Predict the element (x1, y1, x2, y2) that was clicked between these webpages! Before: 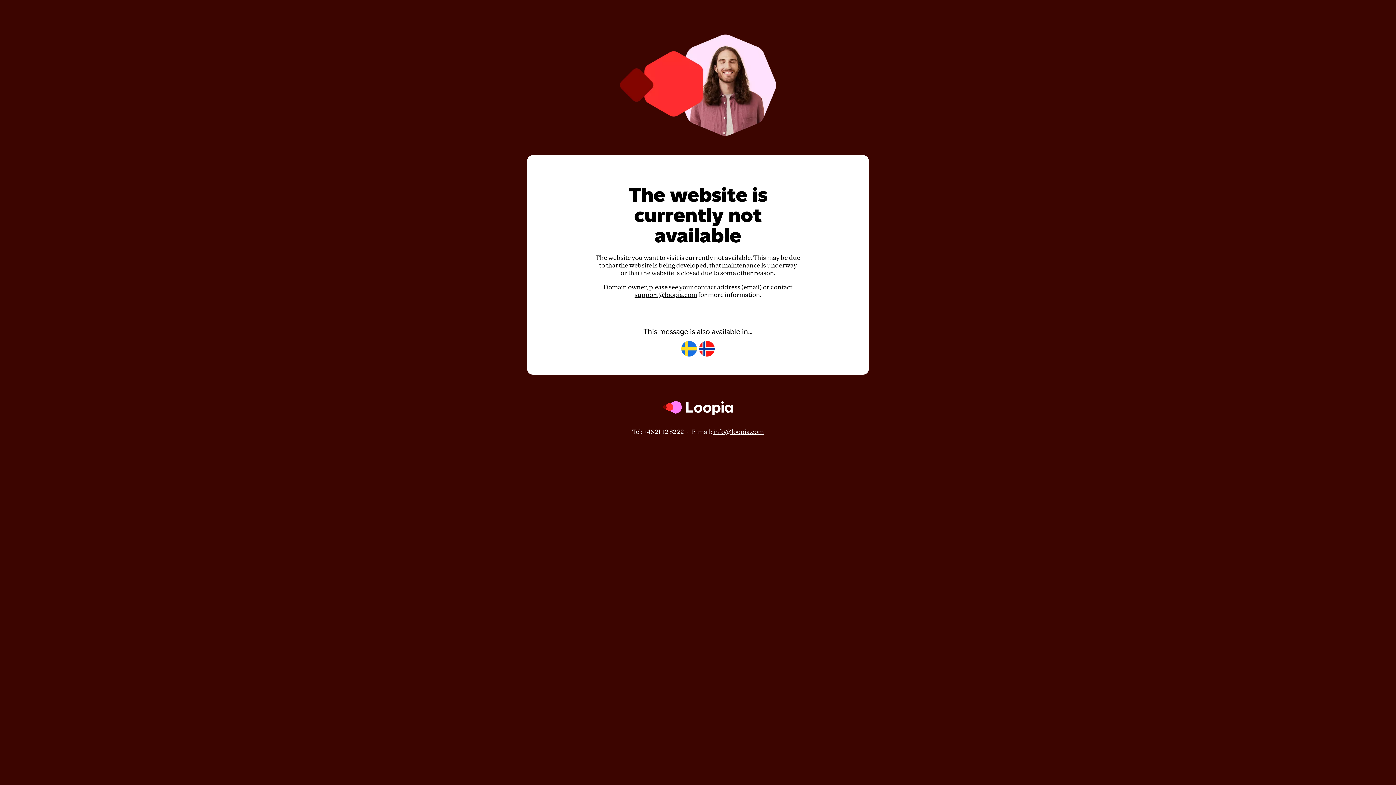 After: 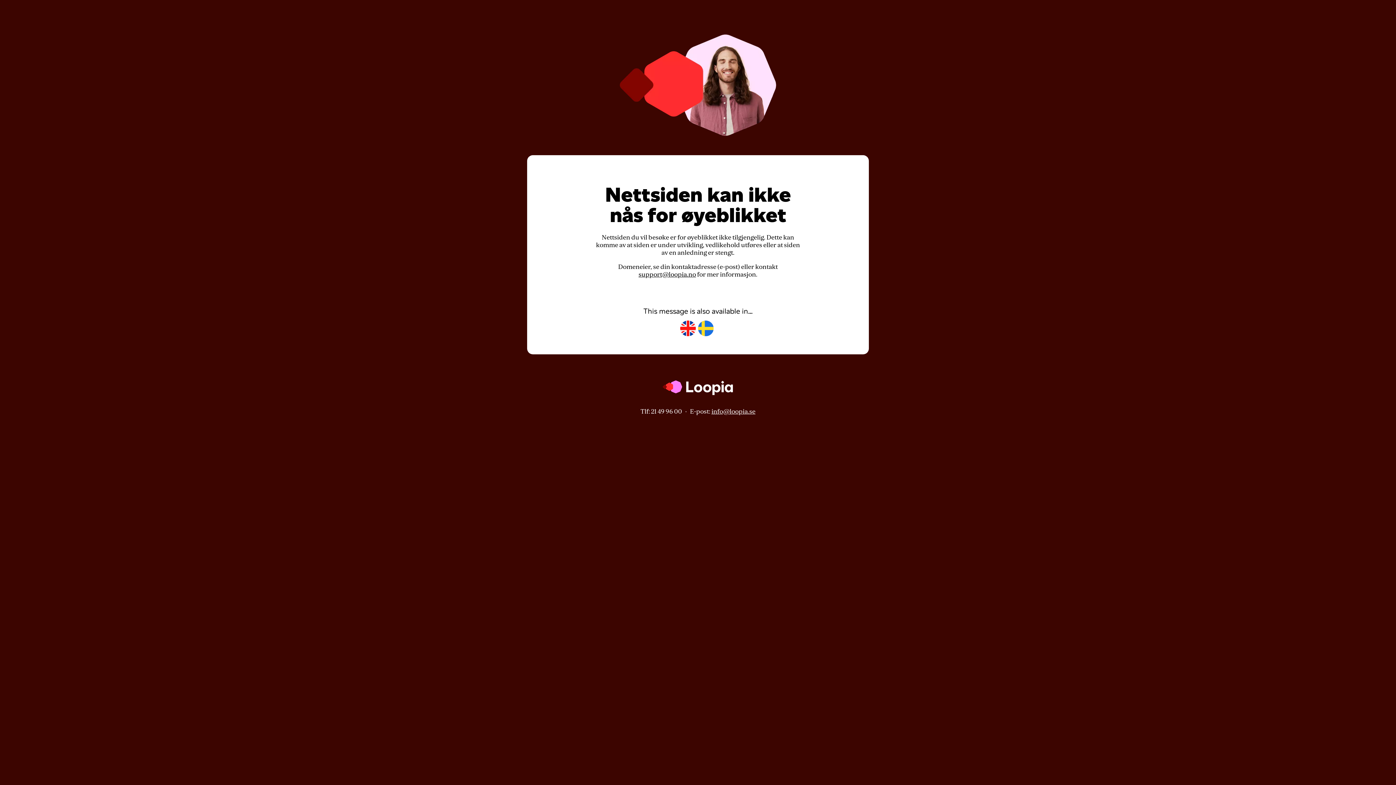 Action: bbox: (699, 341, 714, 357)